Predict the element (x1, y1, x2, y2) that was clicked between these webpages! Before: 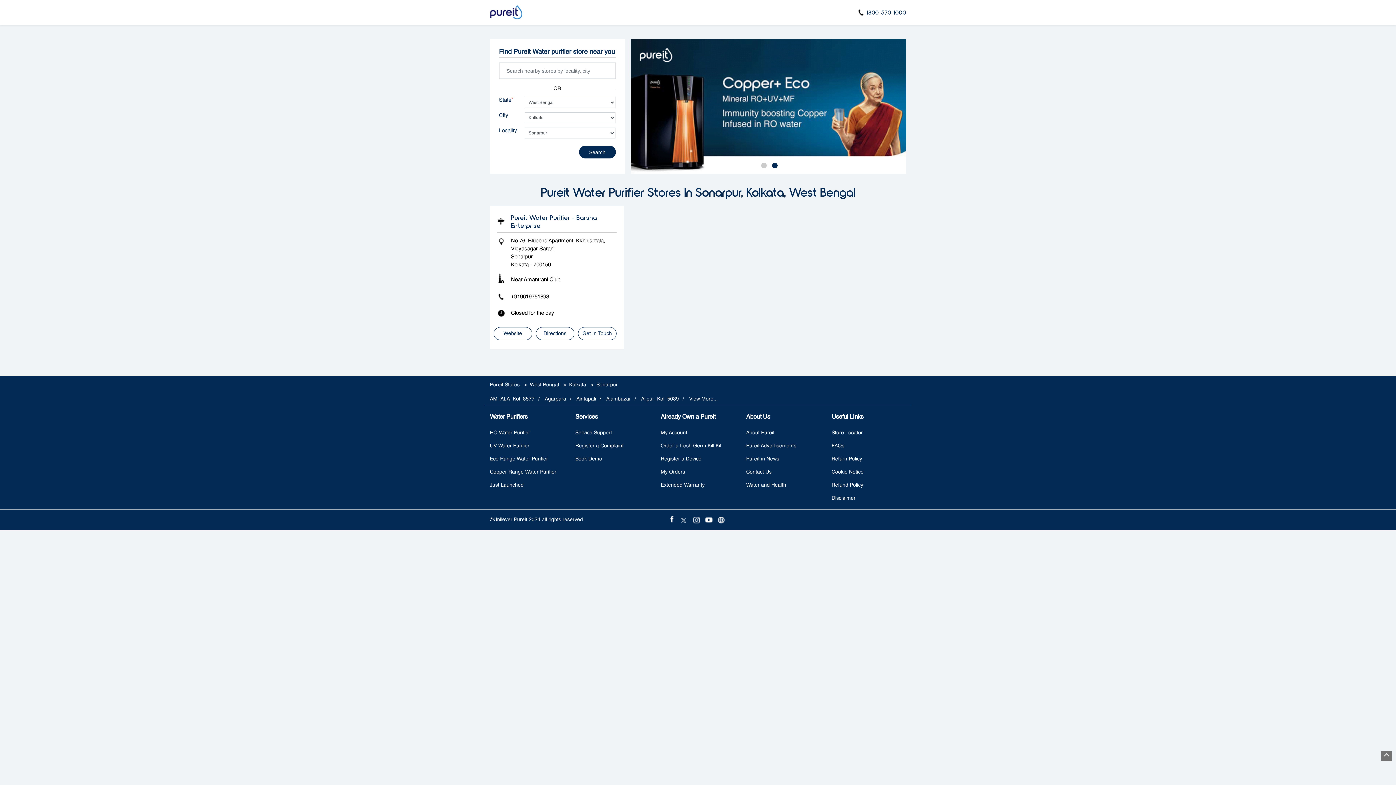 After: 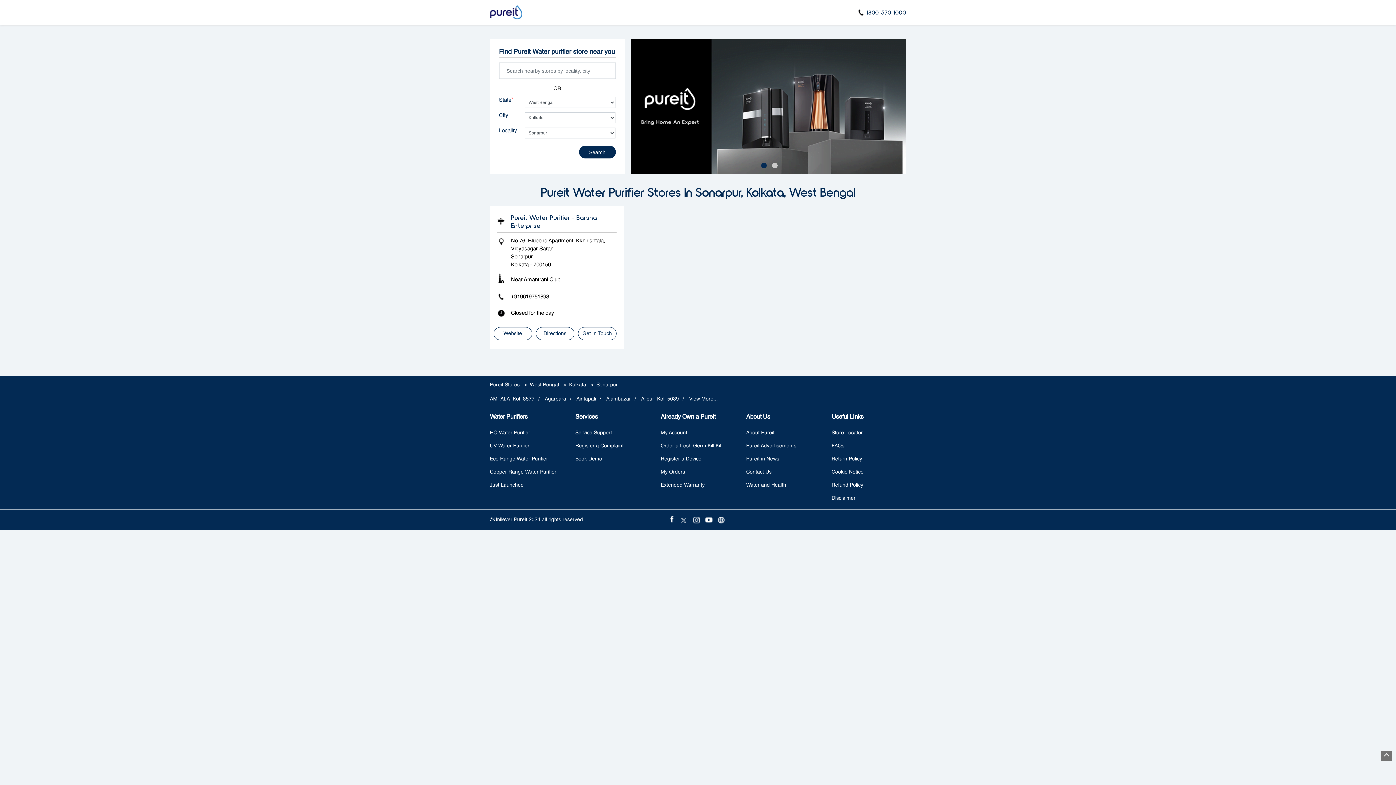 Action: bbox: (717, 514, 728, 524)